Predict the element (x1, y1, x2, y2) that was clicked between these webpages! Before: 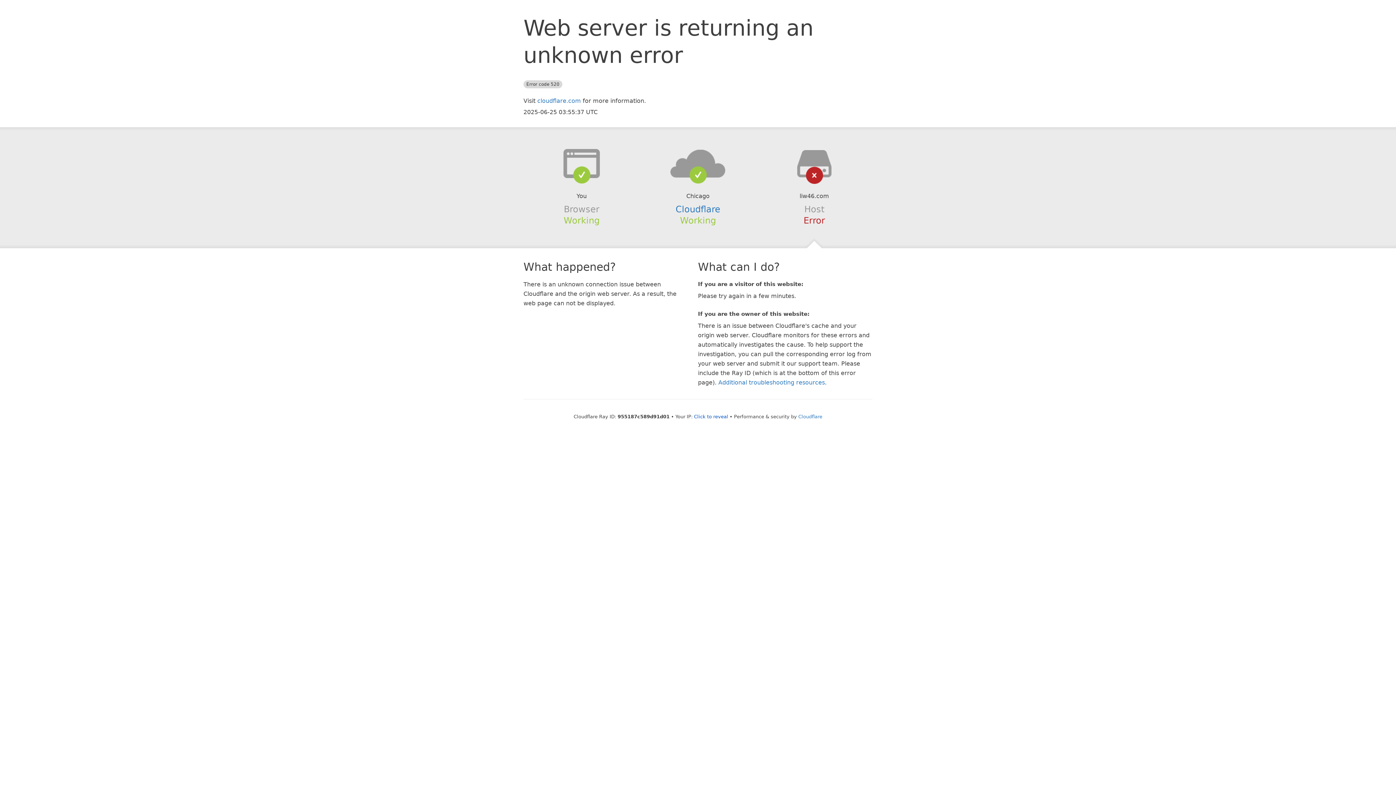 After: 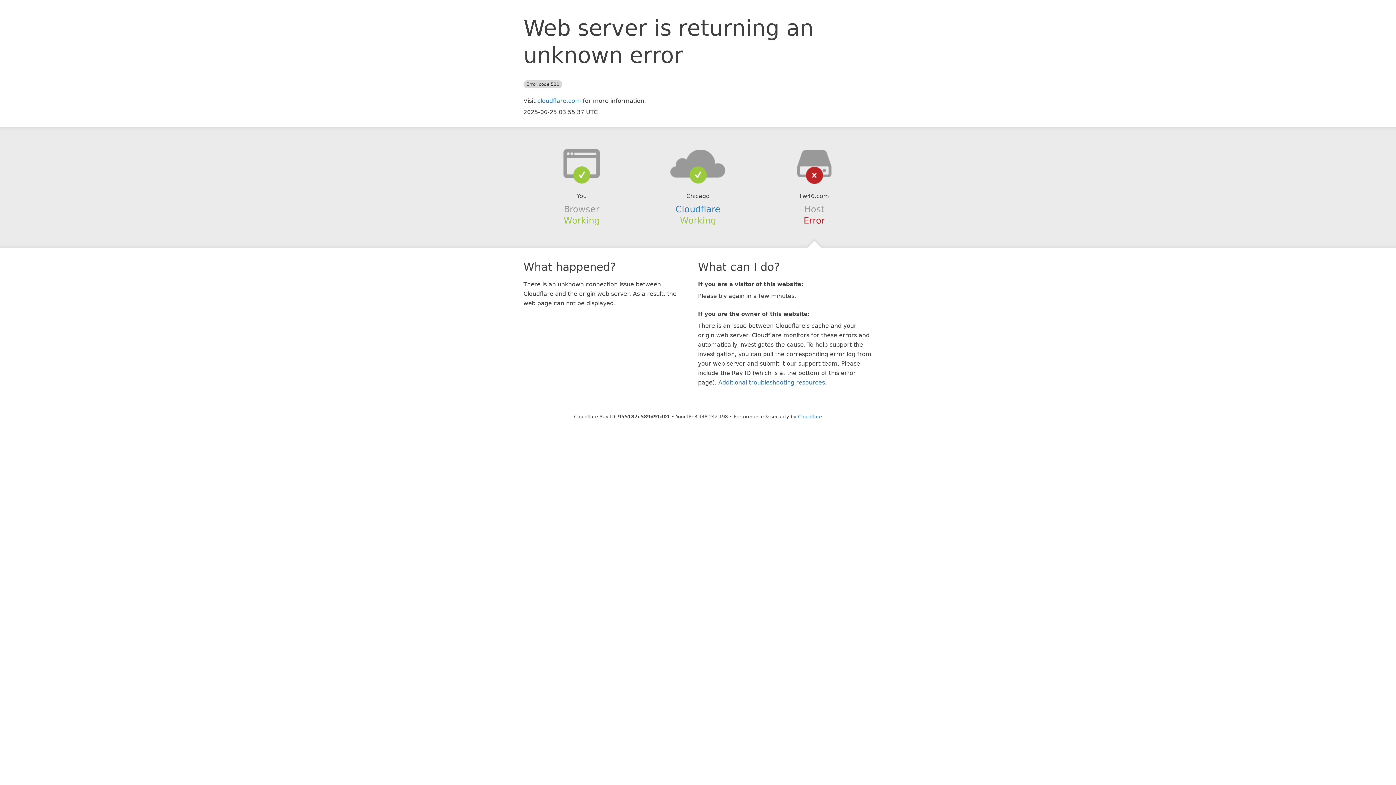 Action: bbox: (694, 414, 728, 419) label: Click to reveal